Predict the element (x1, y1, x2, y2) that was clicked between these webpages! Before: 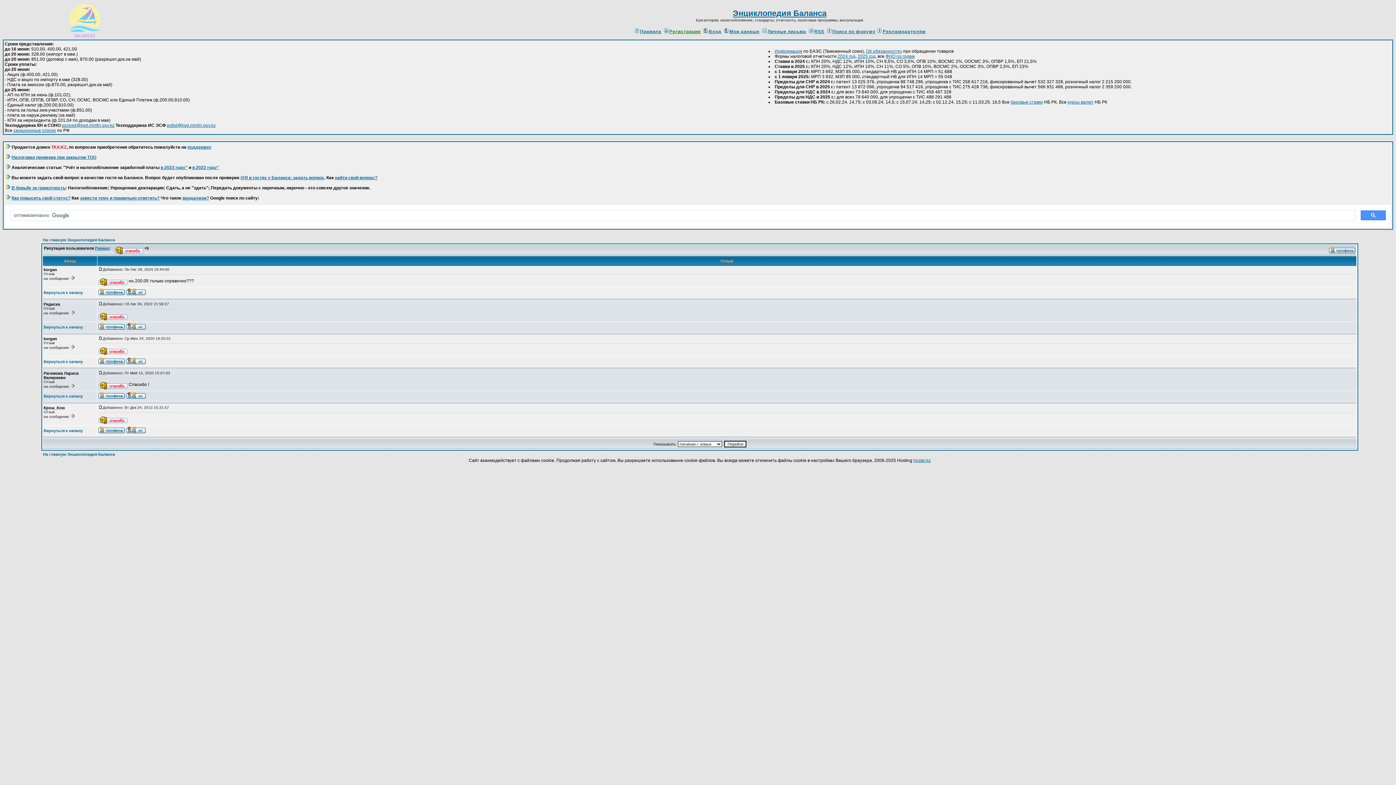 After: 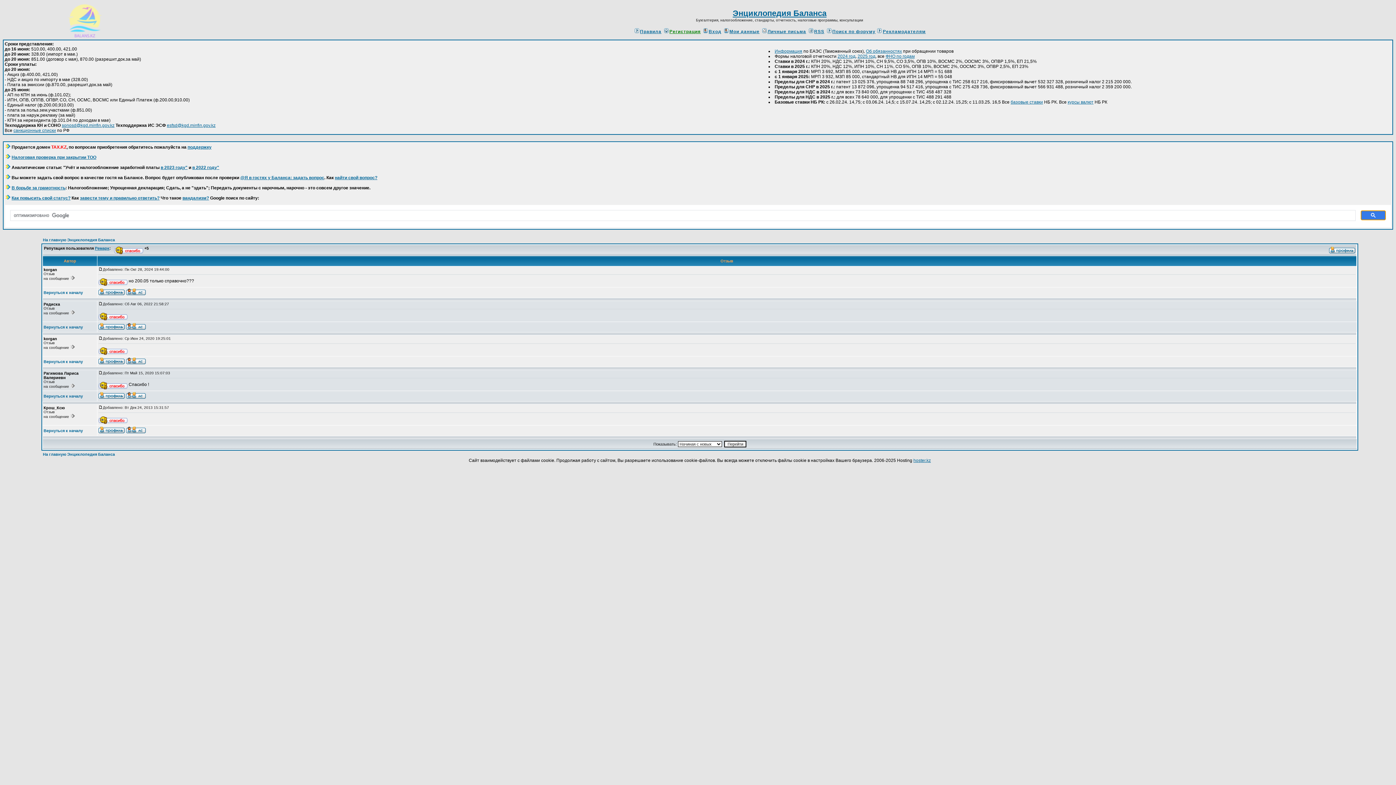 Action: bbox: (1361, 210, 1386, 220)